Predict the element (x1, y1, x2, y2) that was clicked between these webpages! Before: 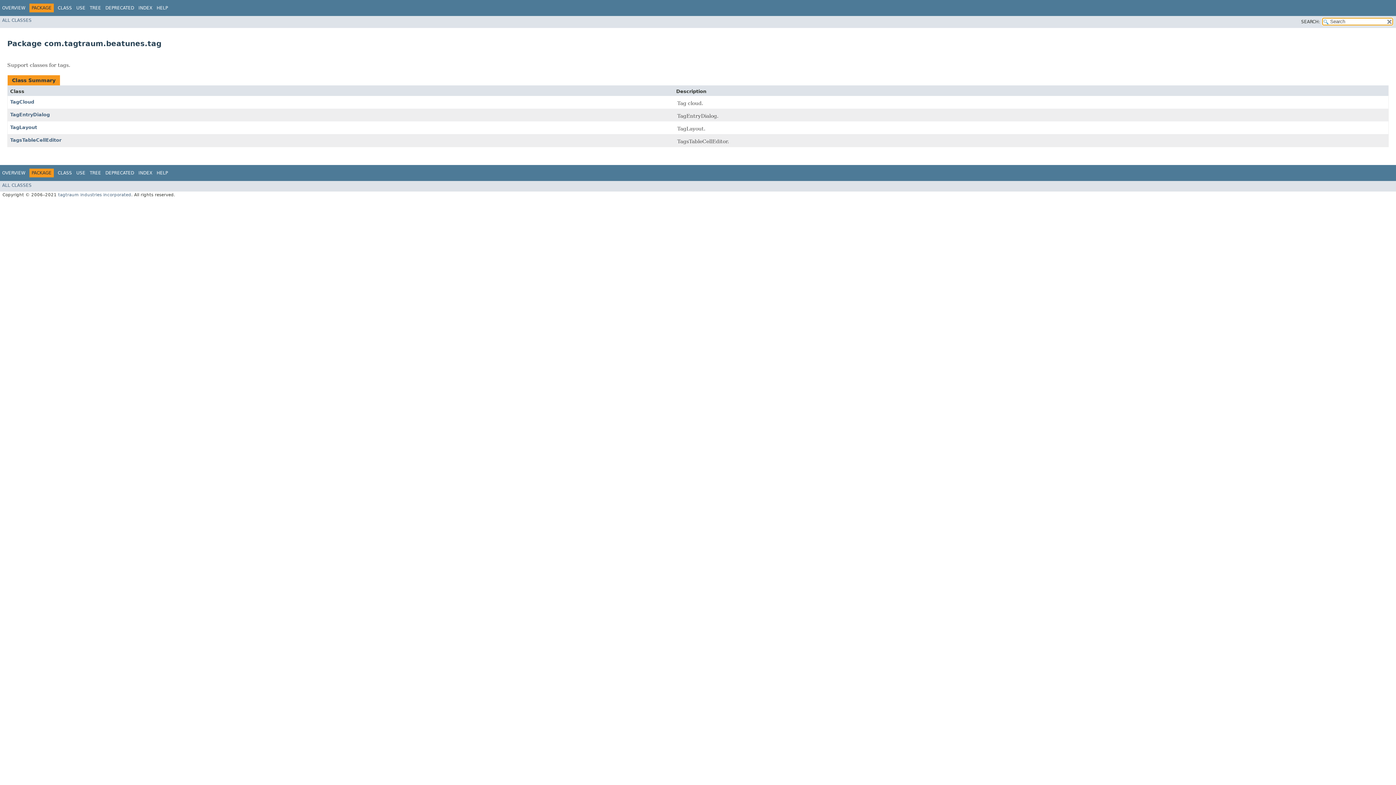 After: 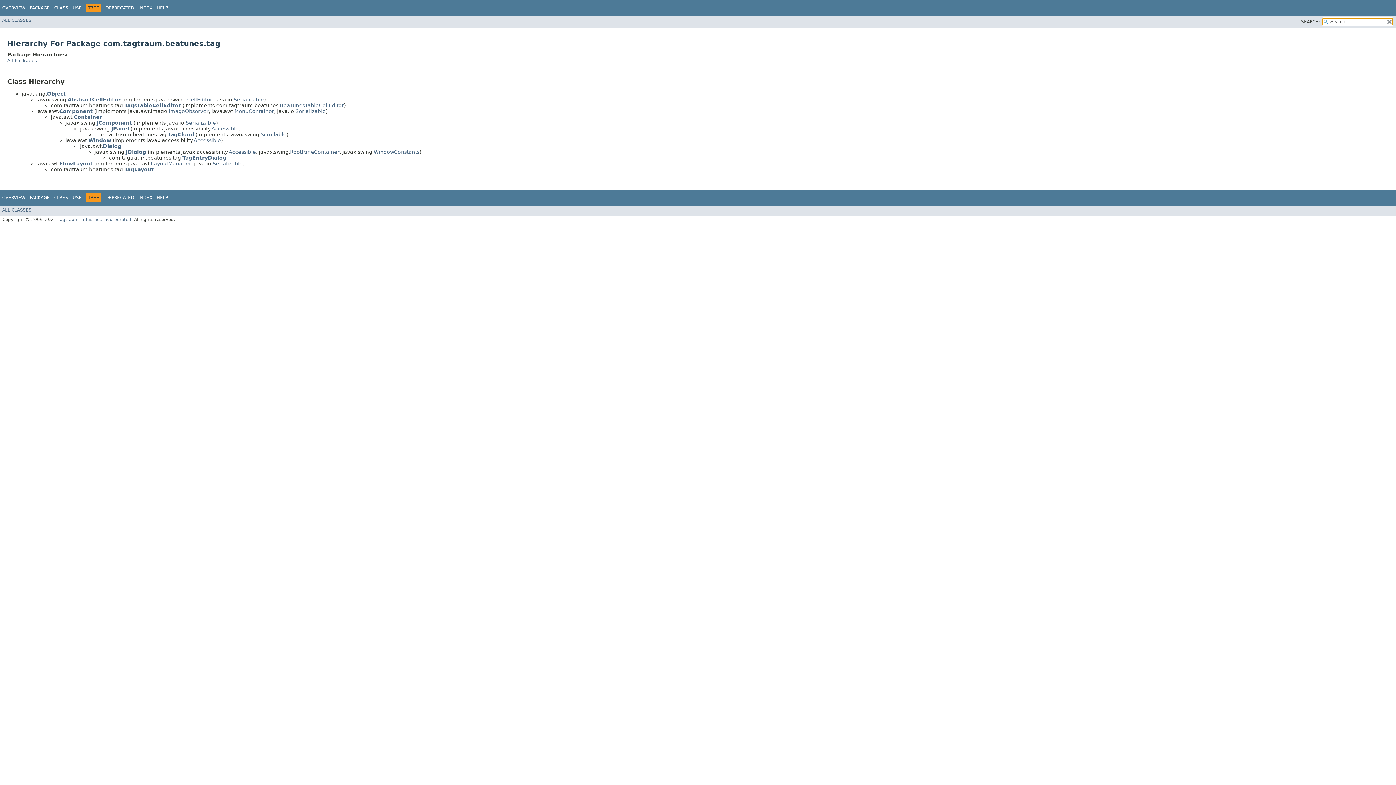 Action: bbox: (89, 5, 101, 10) label: TREE